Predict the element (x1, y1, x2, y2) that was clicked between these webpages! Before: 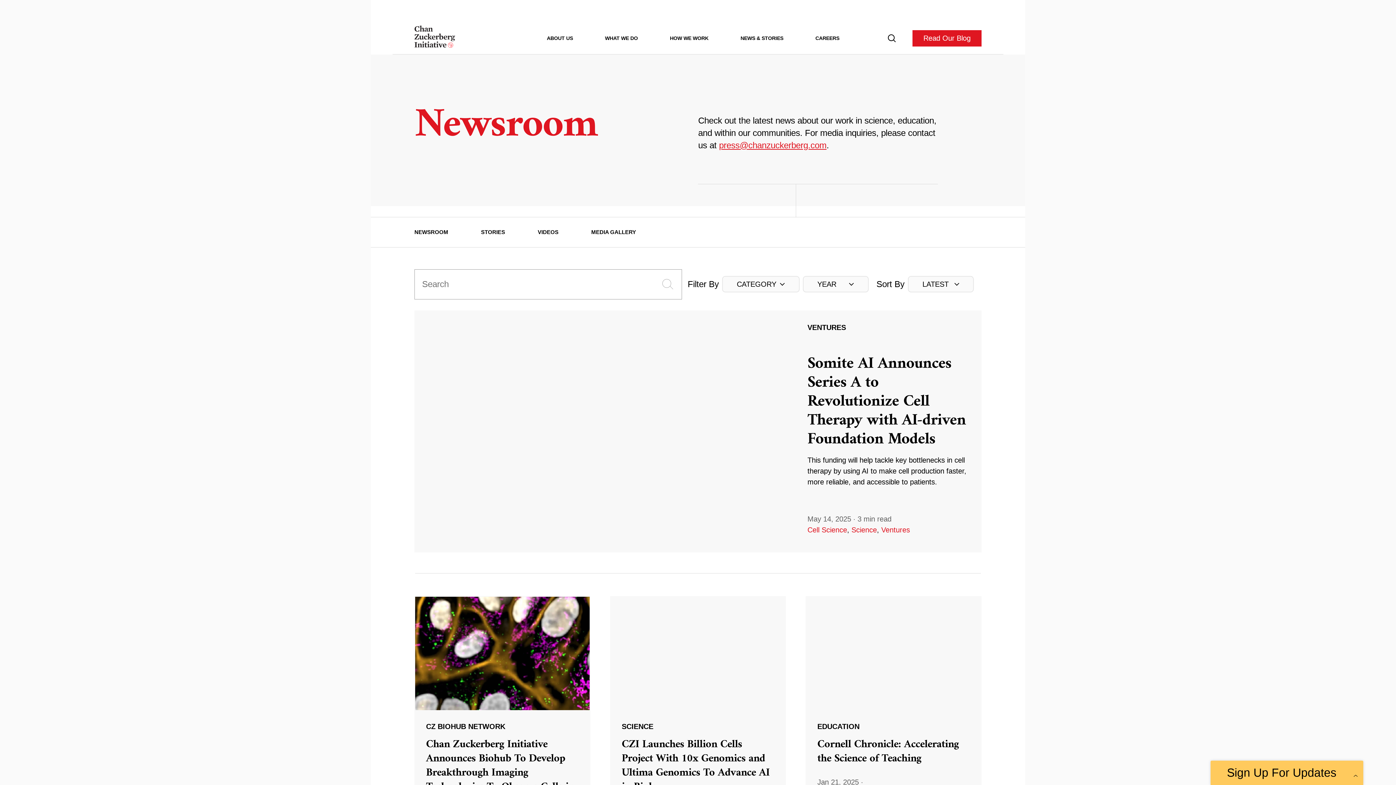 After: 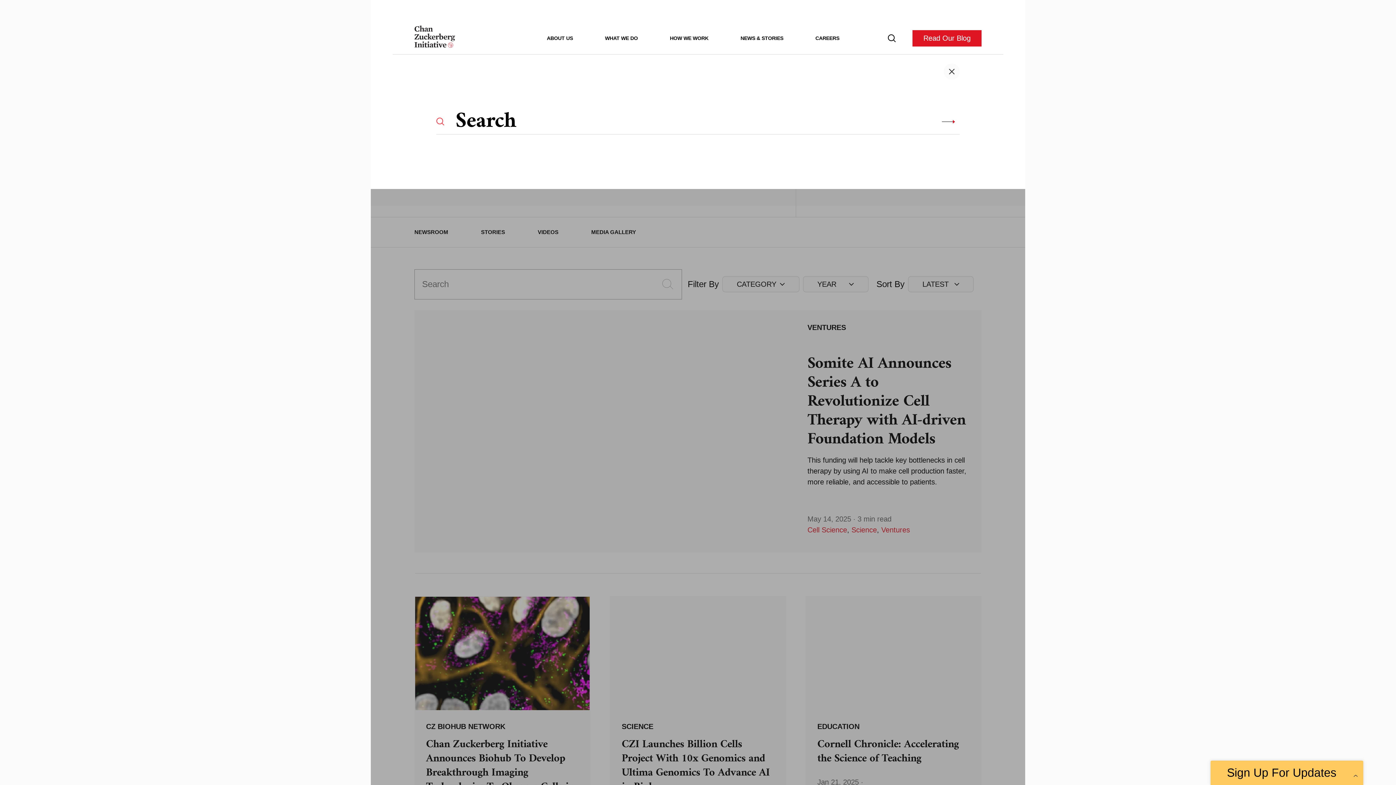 Action: label: Search button bbox: (888, 34, 896, 42)